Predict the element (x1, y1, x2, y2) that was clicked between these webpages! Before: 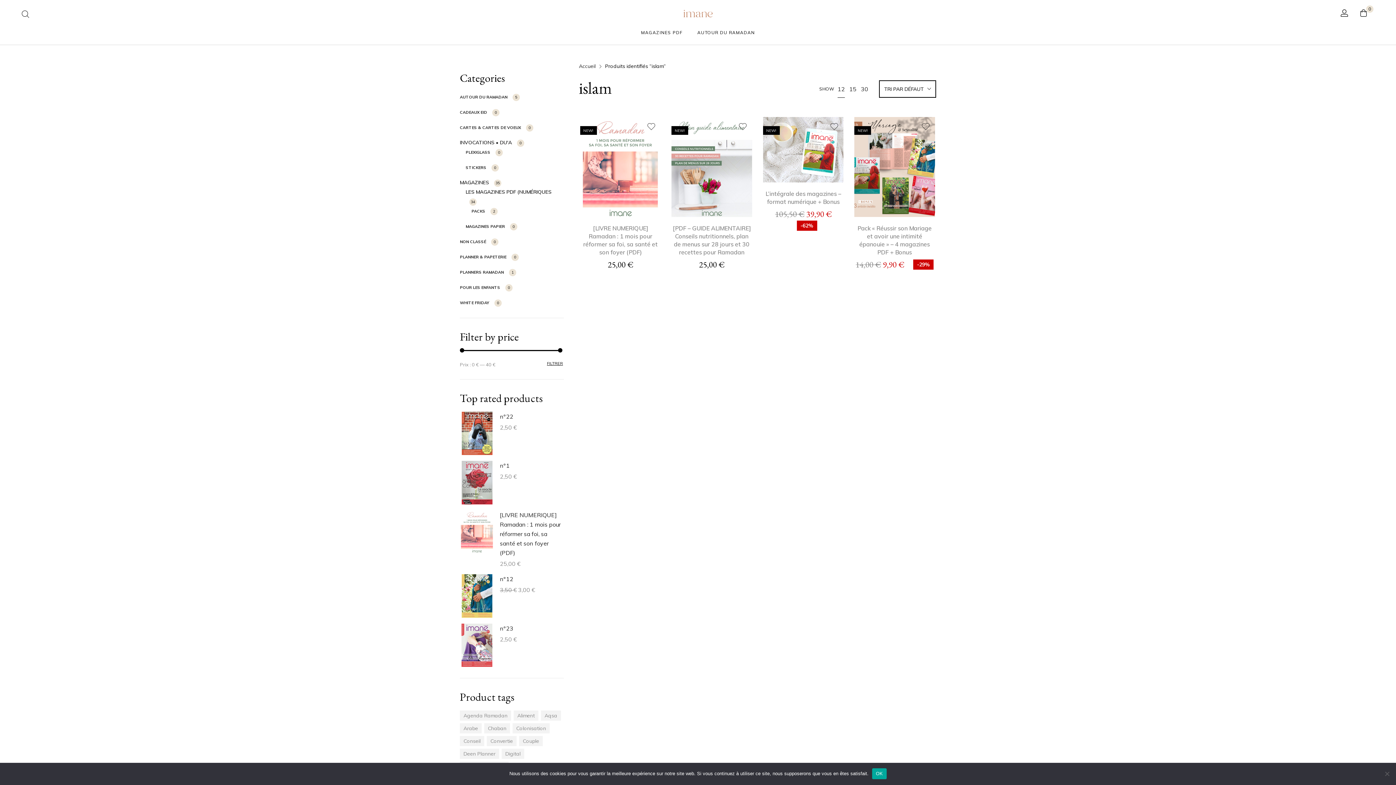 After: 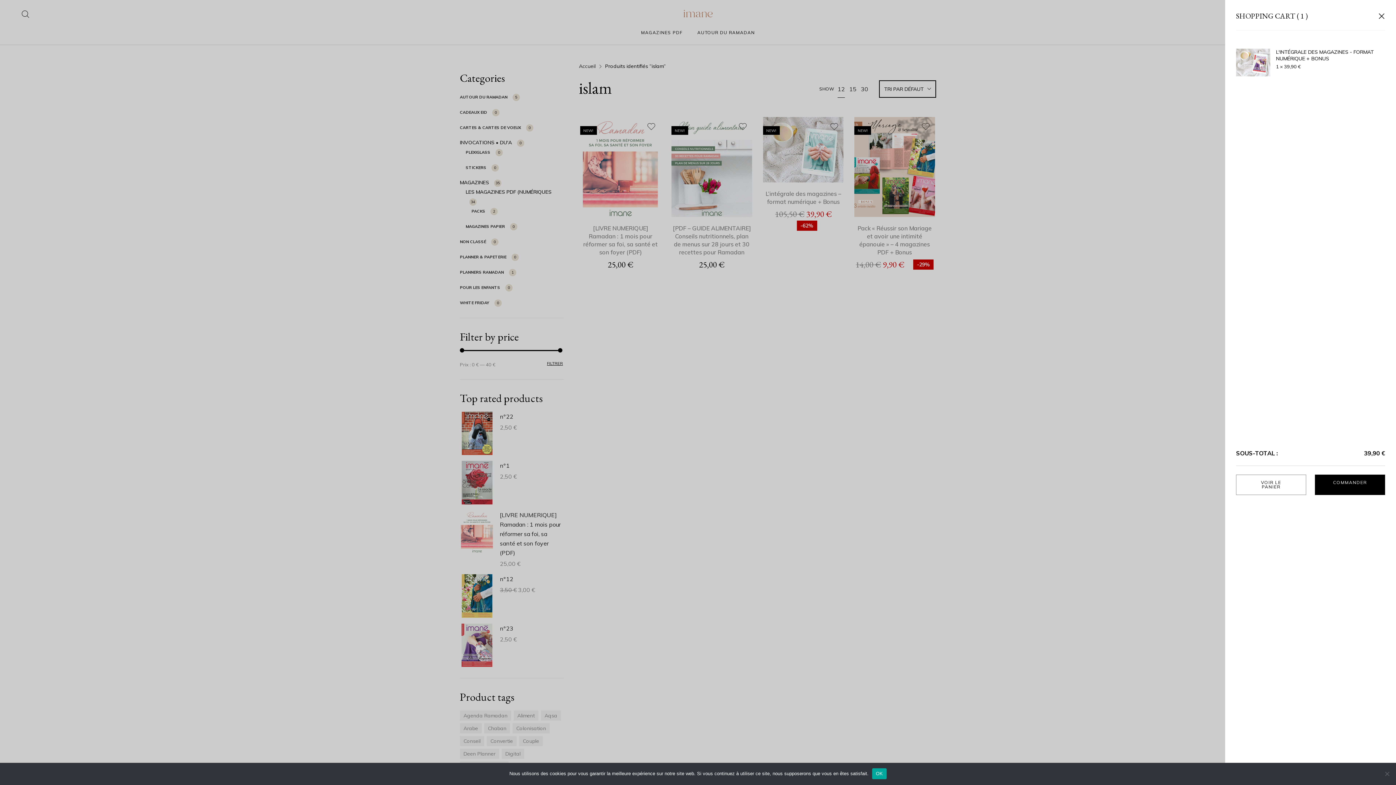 Action: label: Ajouter au panier : “L'intégrale des magazines - format numérique + Bonus” bbox: (774, 130, 832, 149)